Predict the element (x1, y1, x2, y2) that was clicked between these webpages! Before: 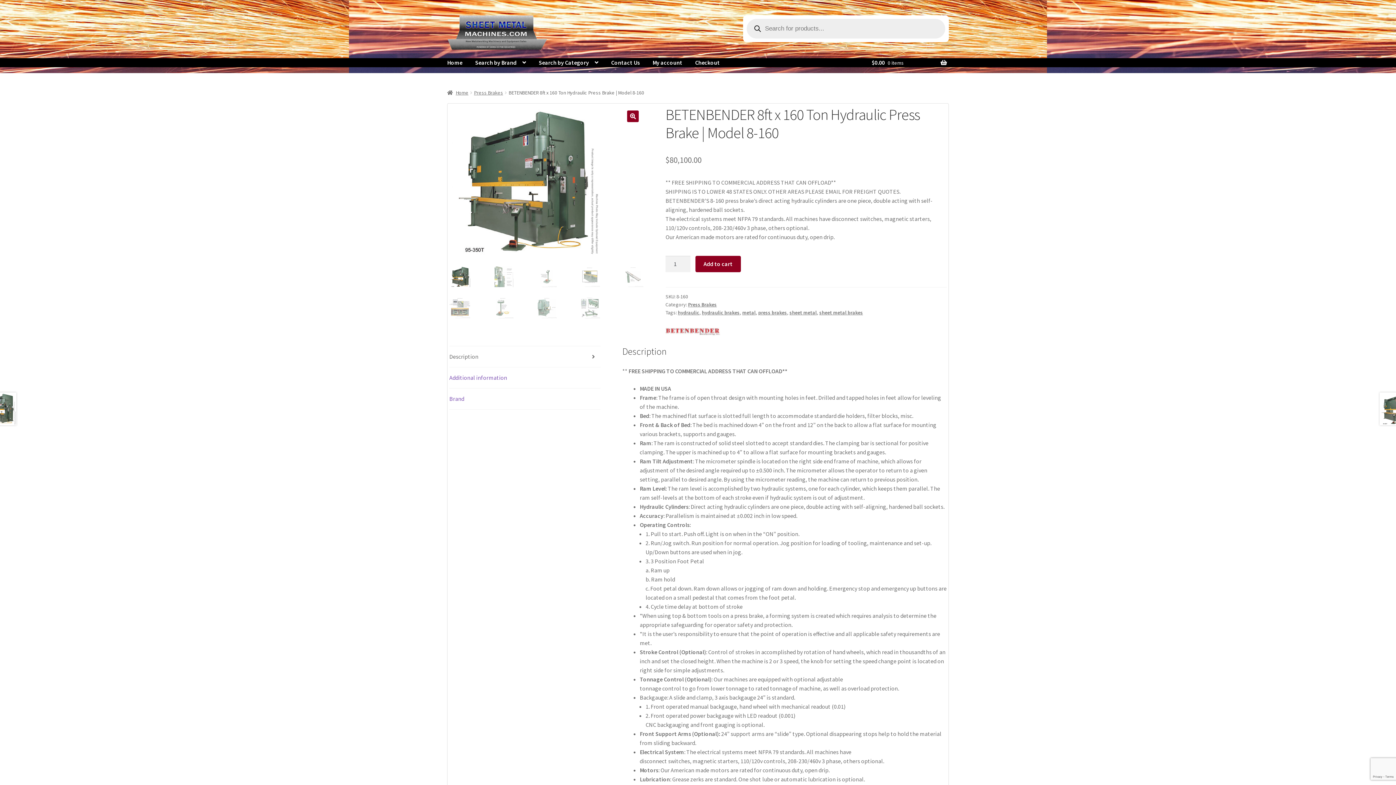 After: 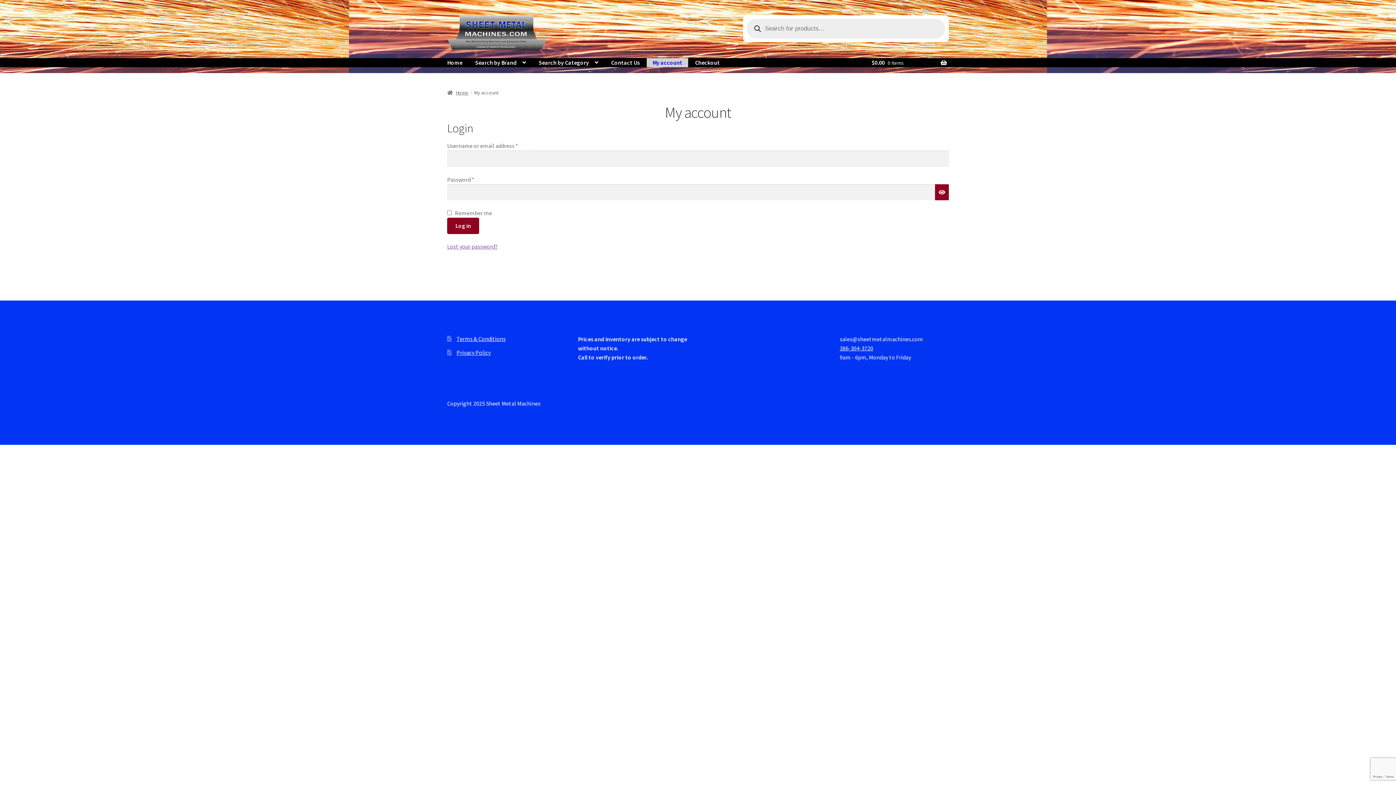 Action: label: My account bbox: (646, 58, 688, 67)